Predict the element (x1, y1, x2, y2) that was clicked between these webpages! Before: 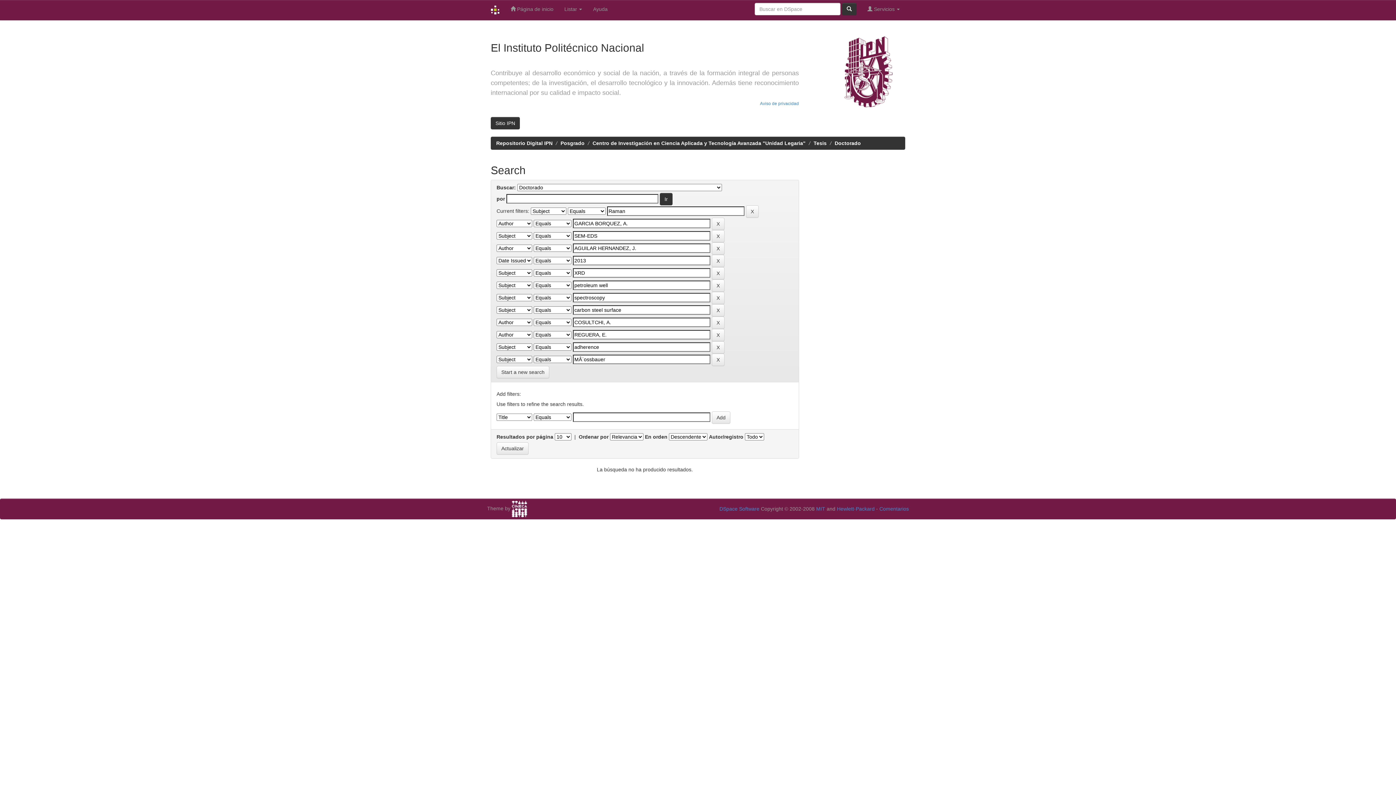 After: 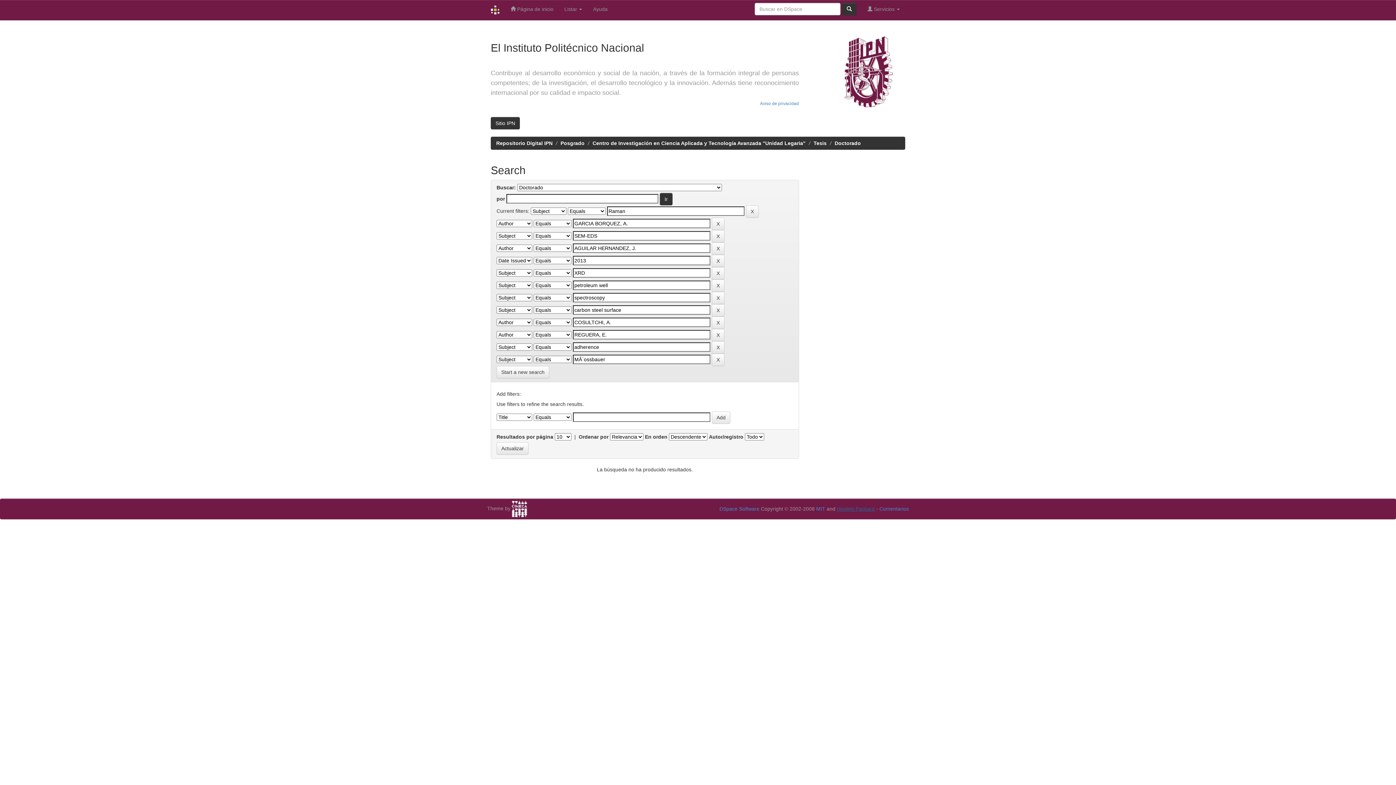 Action: bbox: (837, 506, 874, 512) label: Hewlett-Packard